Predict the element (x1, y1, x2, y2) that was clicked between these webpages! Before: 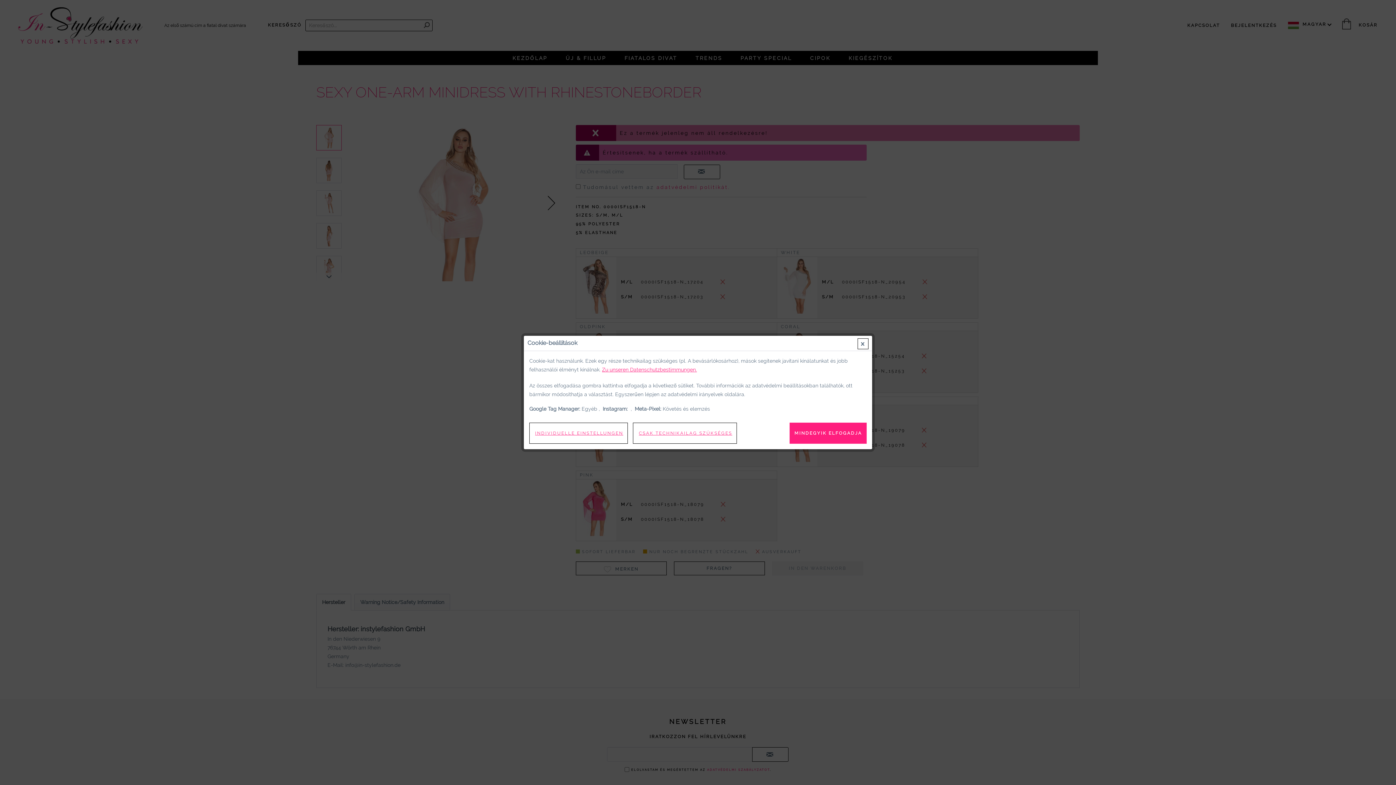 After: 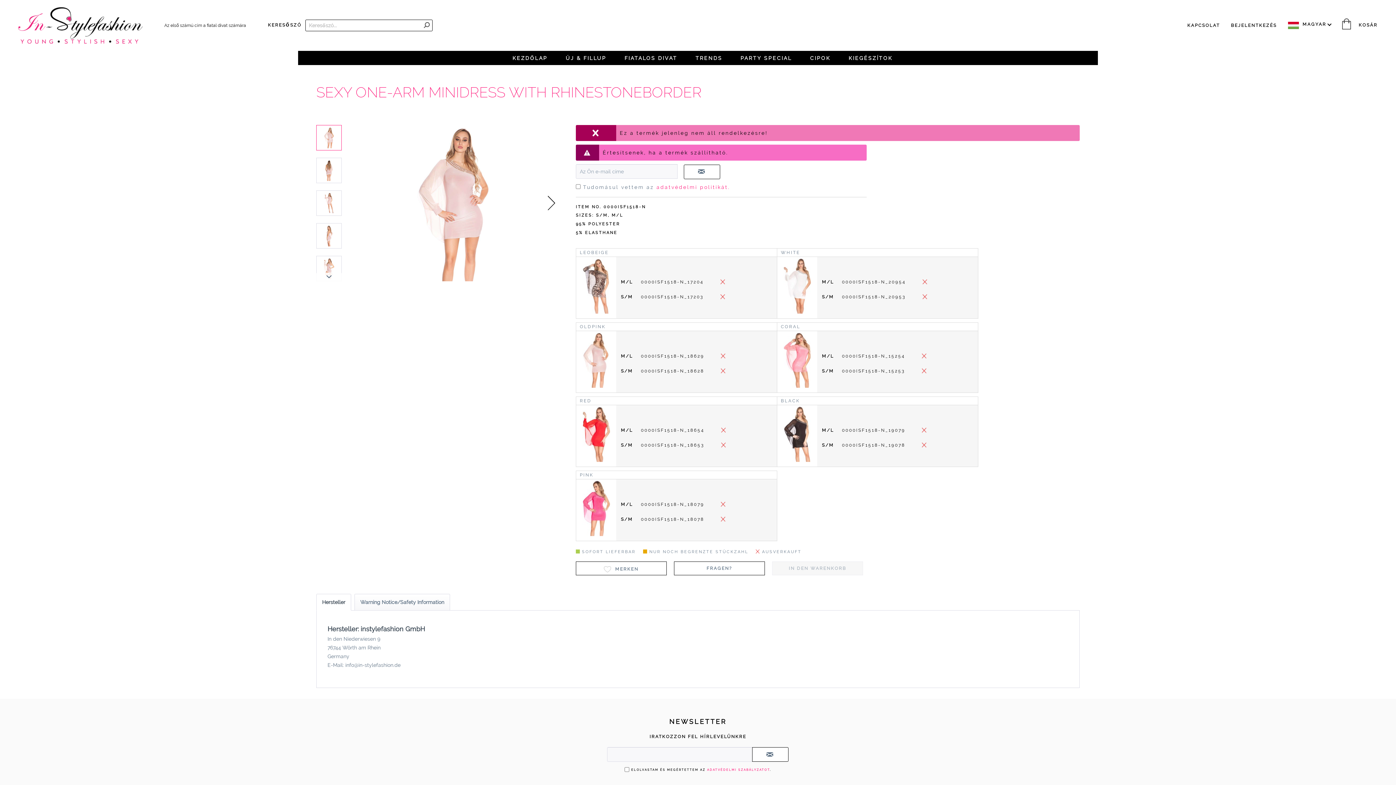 Action: bbox: (633, 422, 737, 444) label: CSAK TECHNIKAILAG SZÜKSÉGES